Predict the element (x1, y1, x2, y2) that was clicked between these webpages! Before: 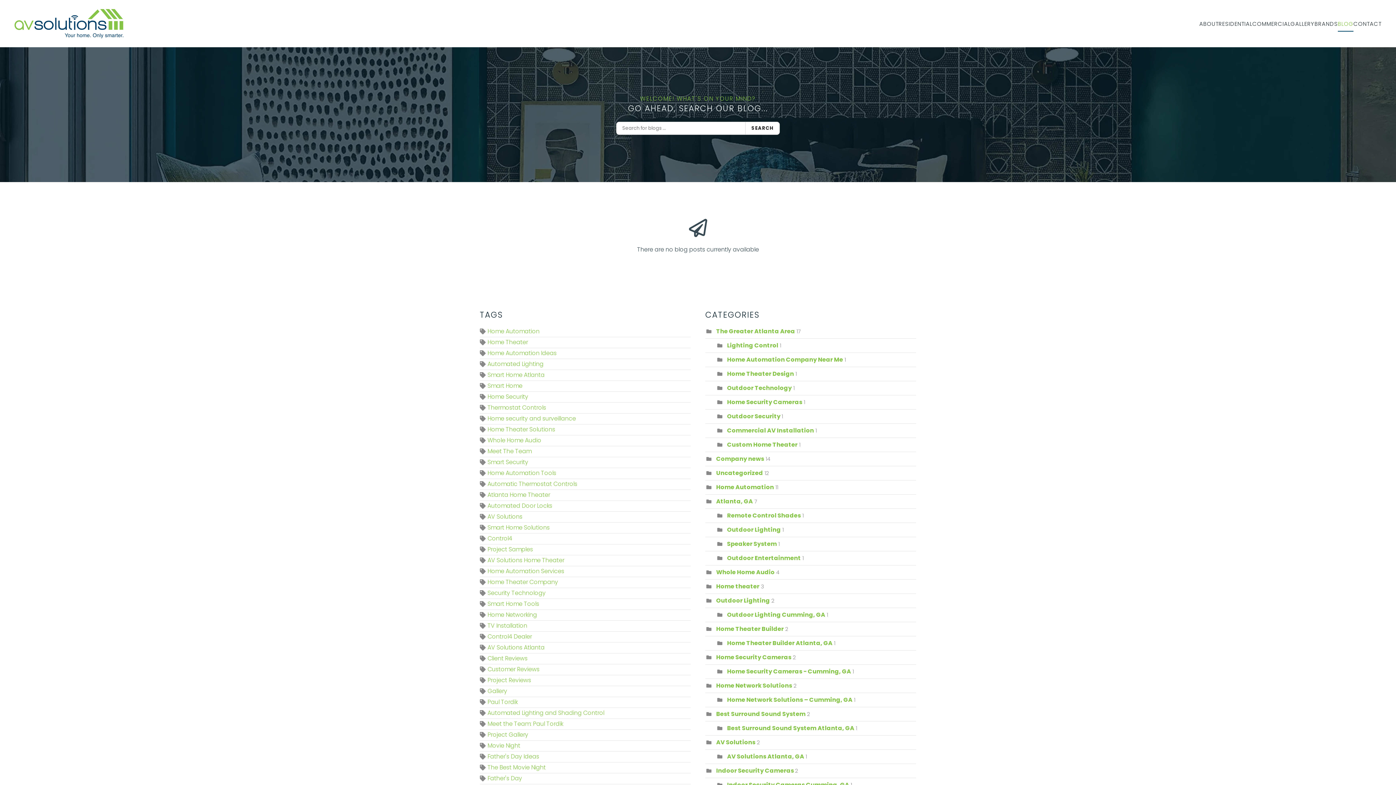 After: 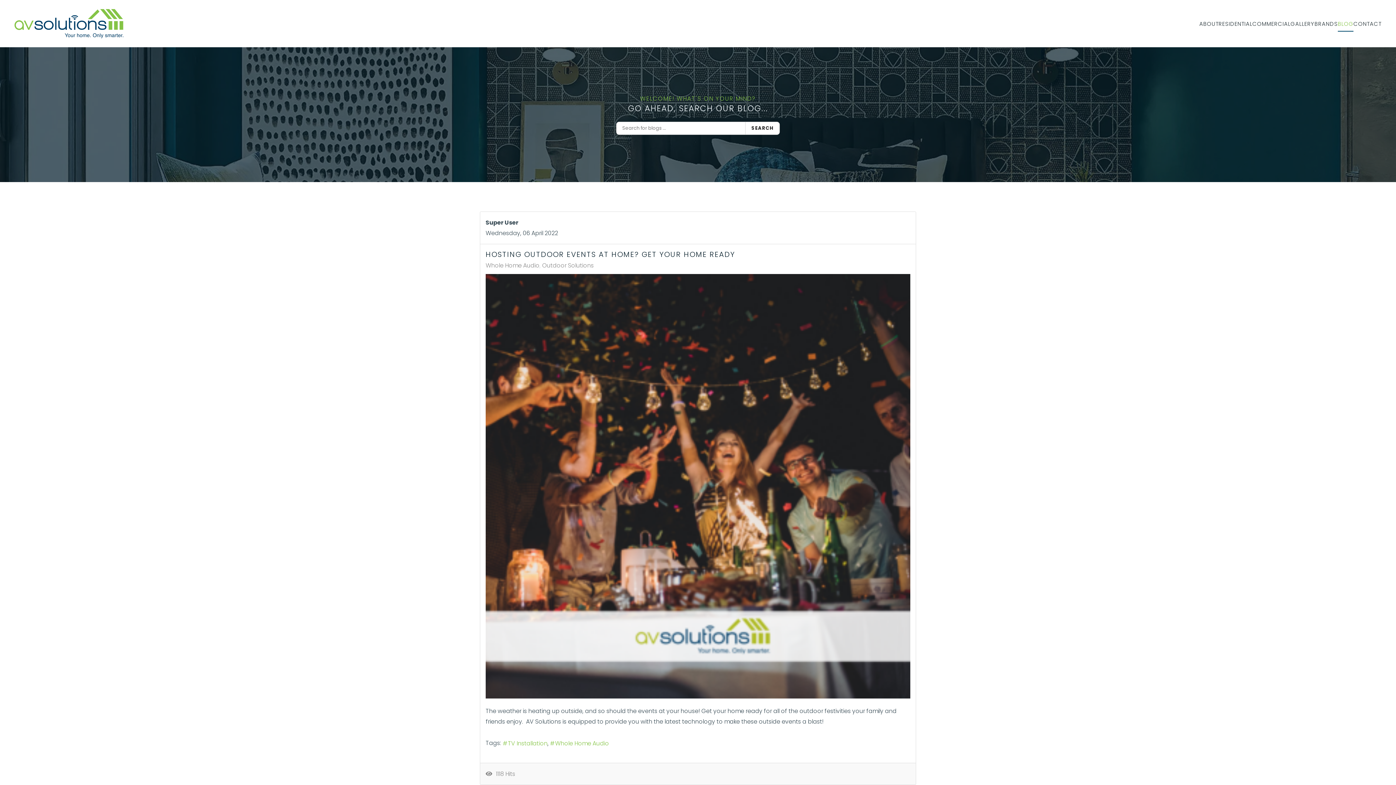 Action: bbox: (487, 621, 527, 630) label: TV Installation